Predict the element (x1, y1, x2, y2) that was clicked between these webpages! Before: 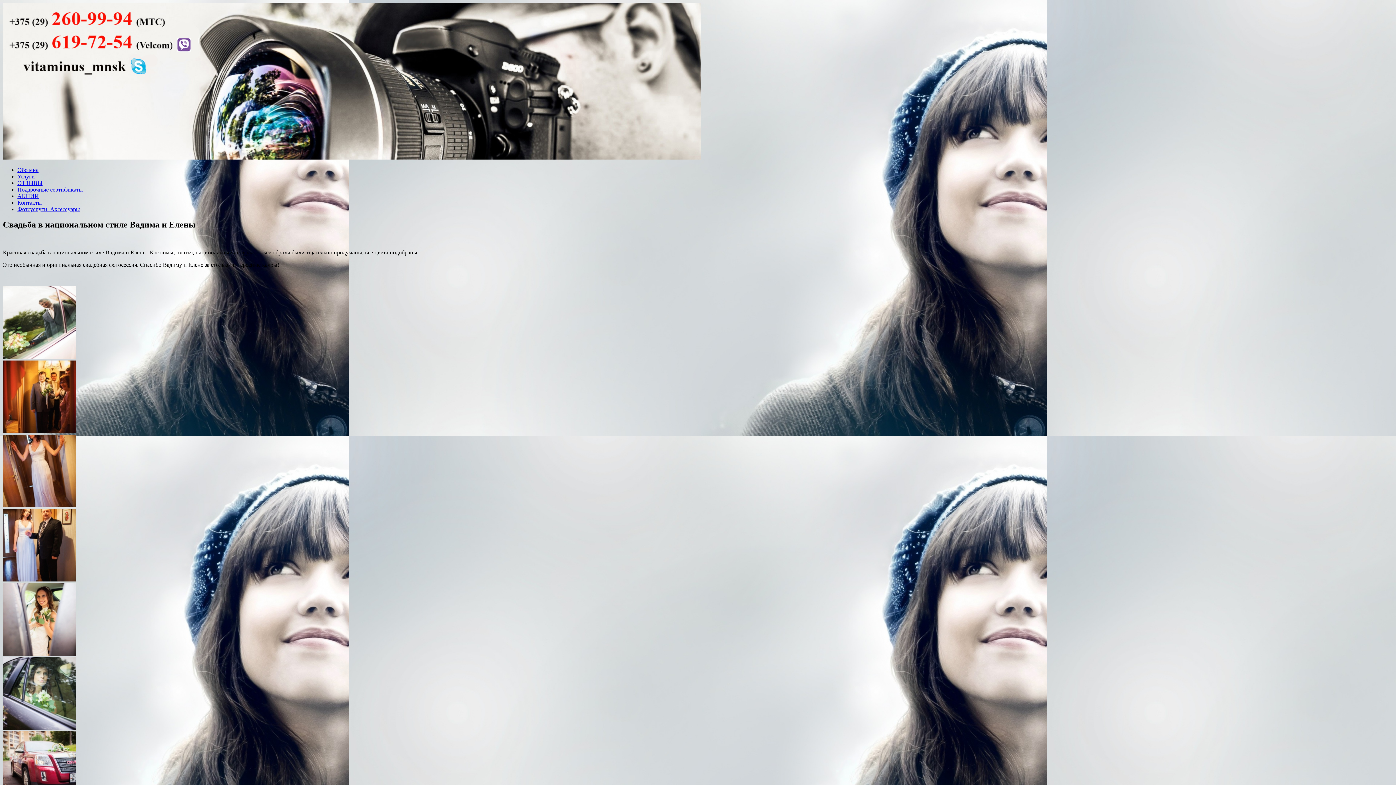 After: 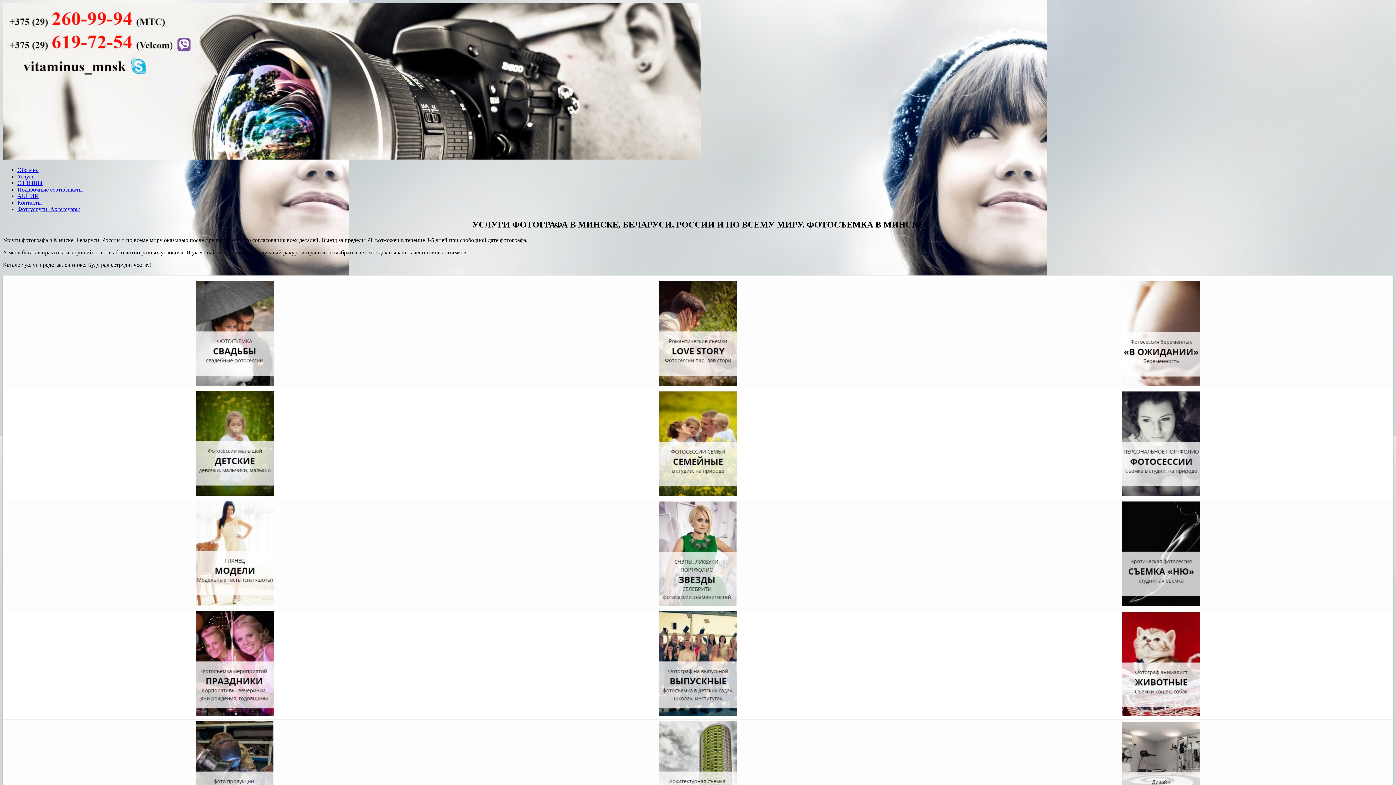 Action: bbox: (17, 173, 34, 179) label: Услуги